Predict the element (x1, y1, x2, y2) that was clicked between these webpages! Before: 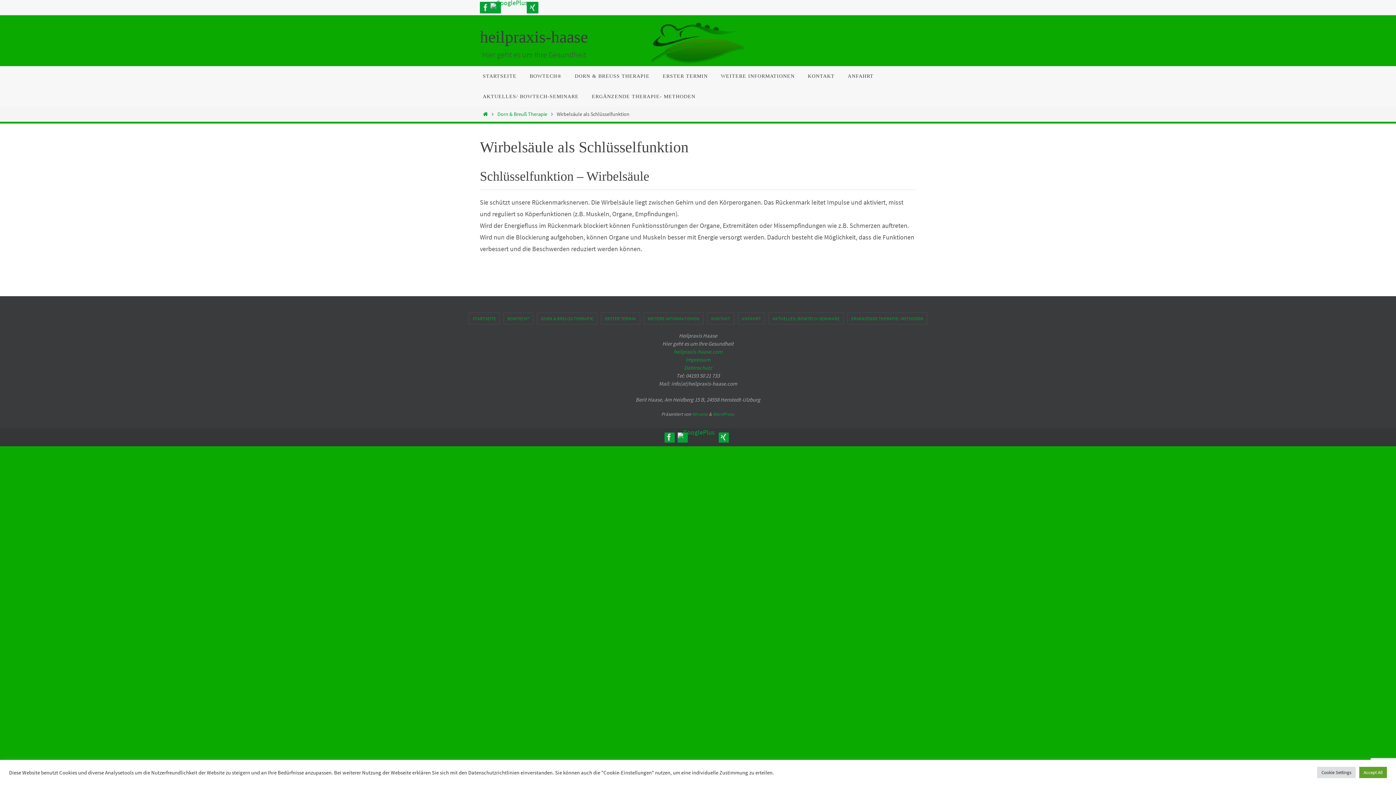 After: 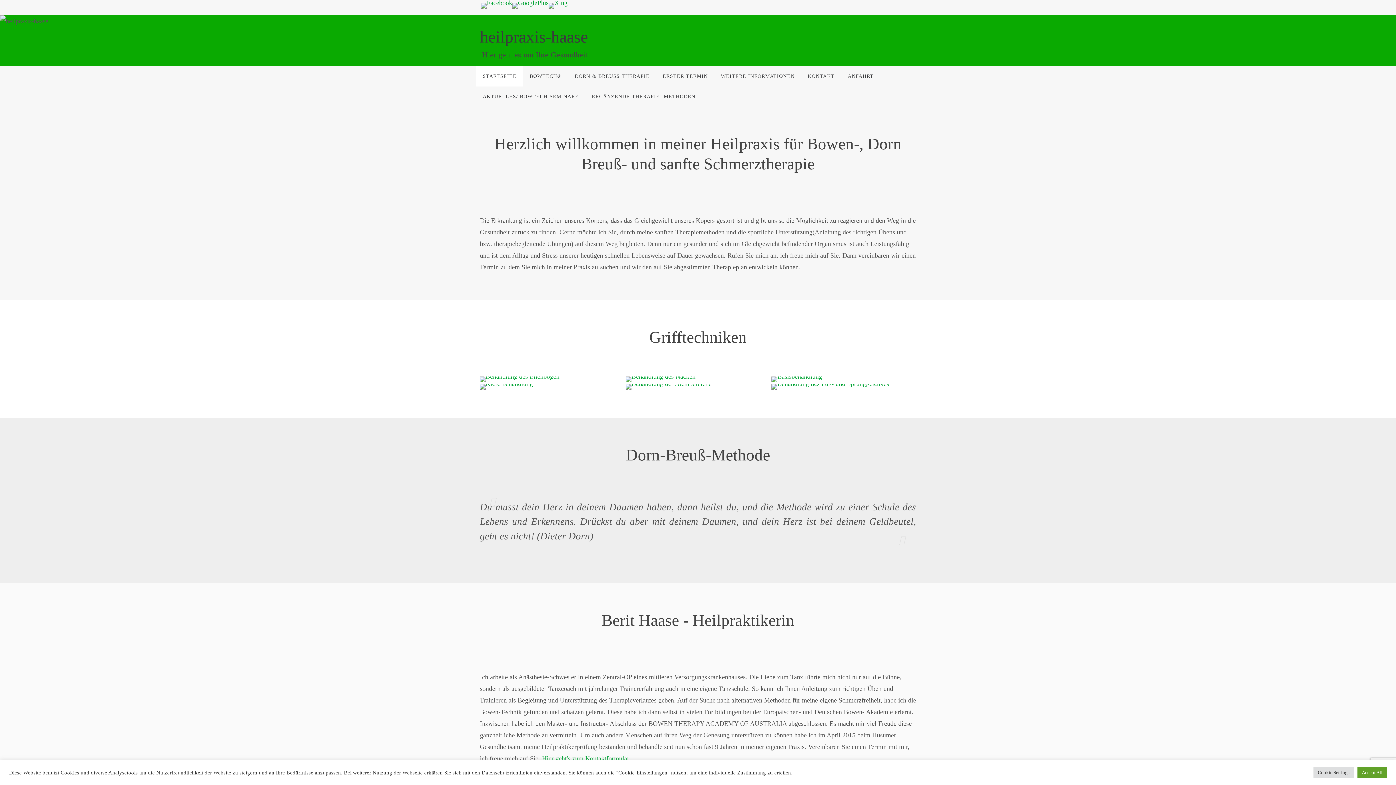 Action: bbox: (476, 66, 523, 86) label: STARTSEITE